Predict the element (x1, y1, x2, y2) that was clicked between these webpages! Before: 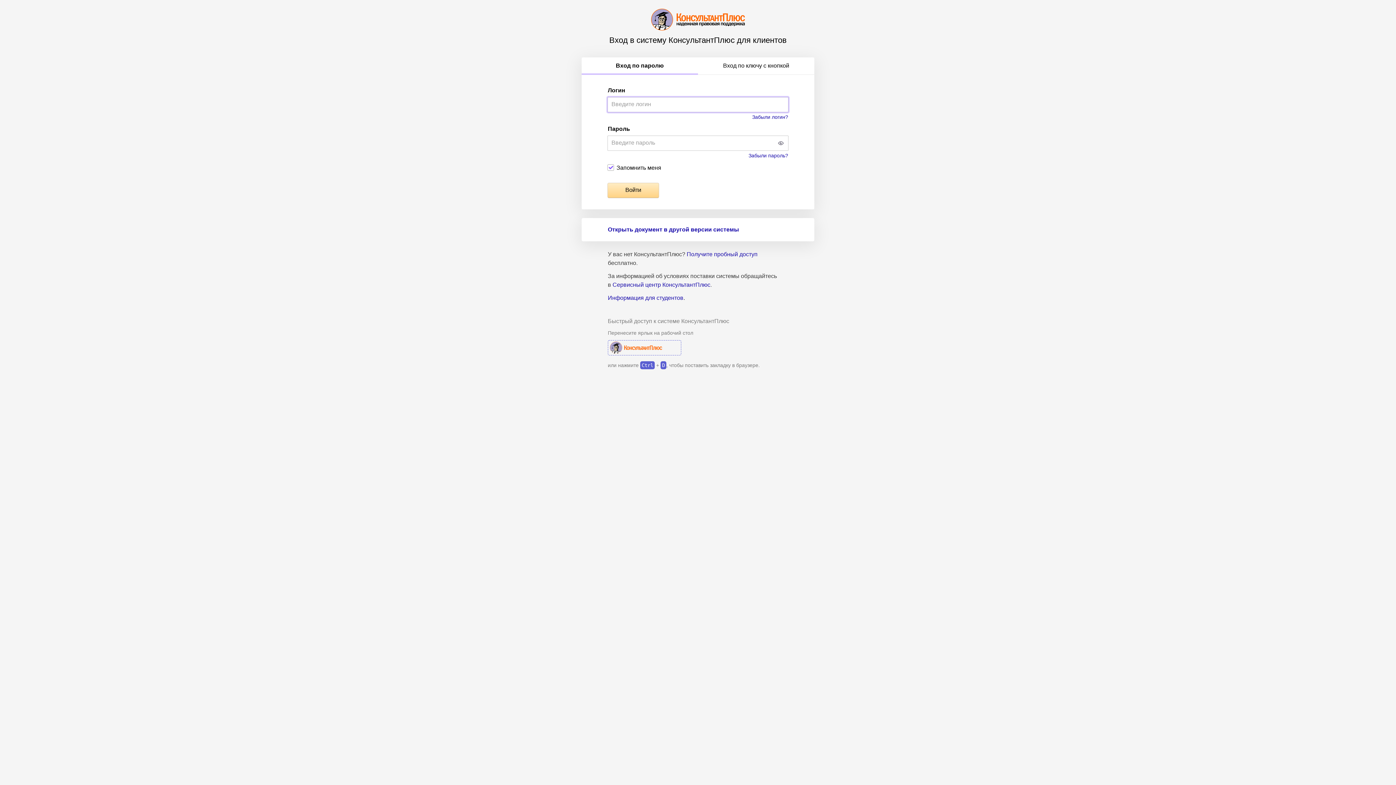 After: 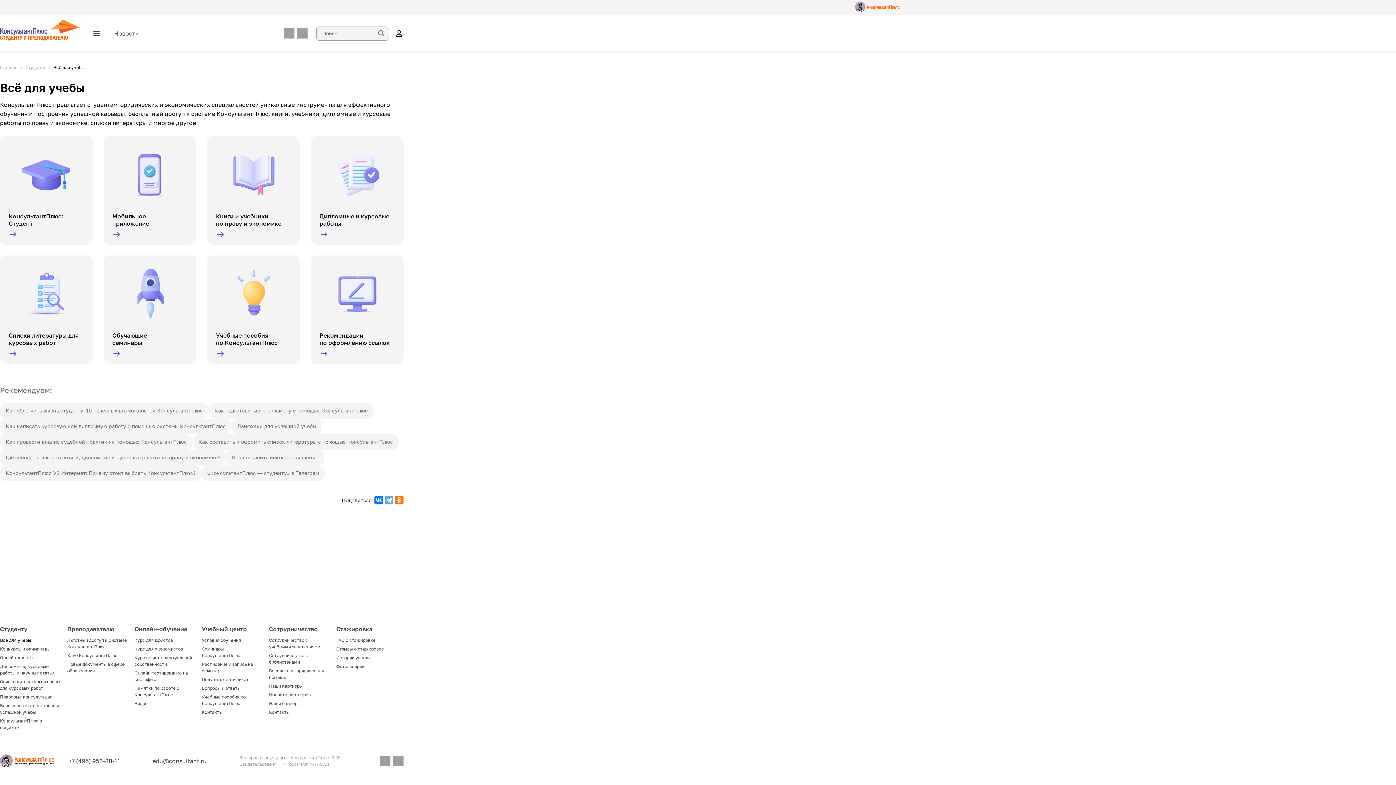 Action: bbox: (608, 294, 683, 301) label: Информация для студентов